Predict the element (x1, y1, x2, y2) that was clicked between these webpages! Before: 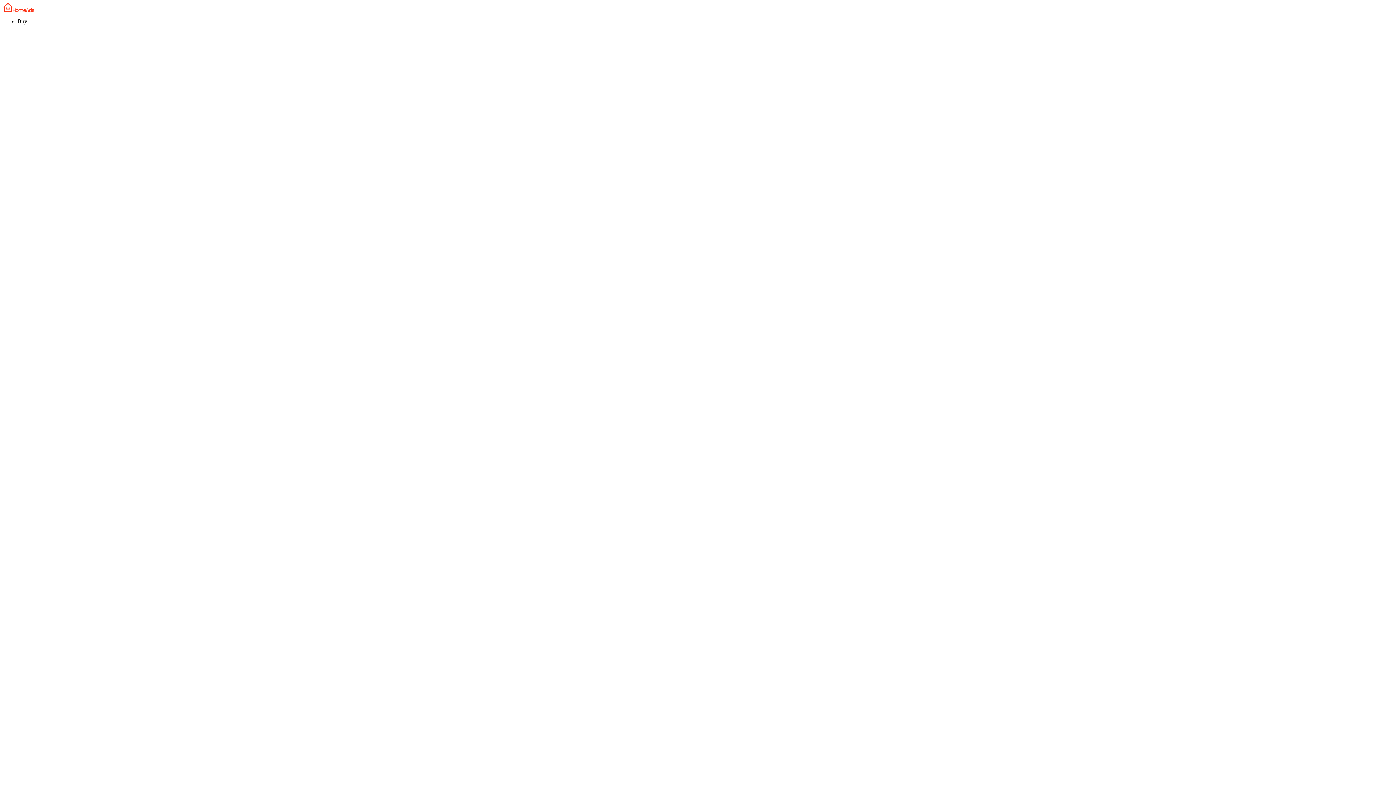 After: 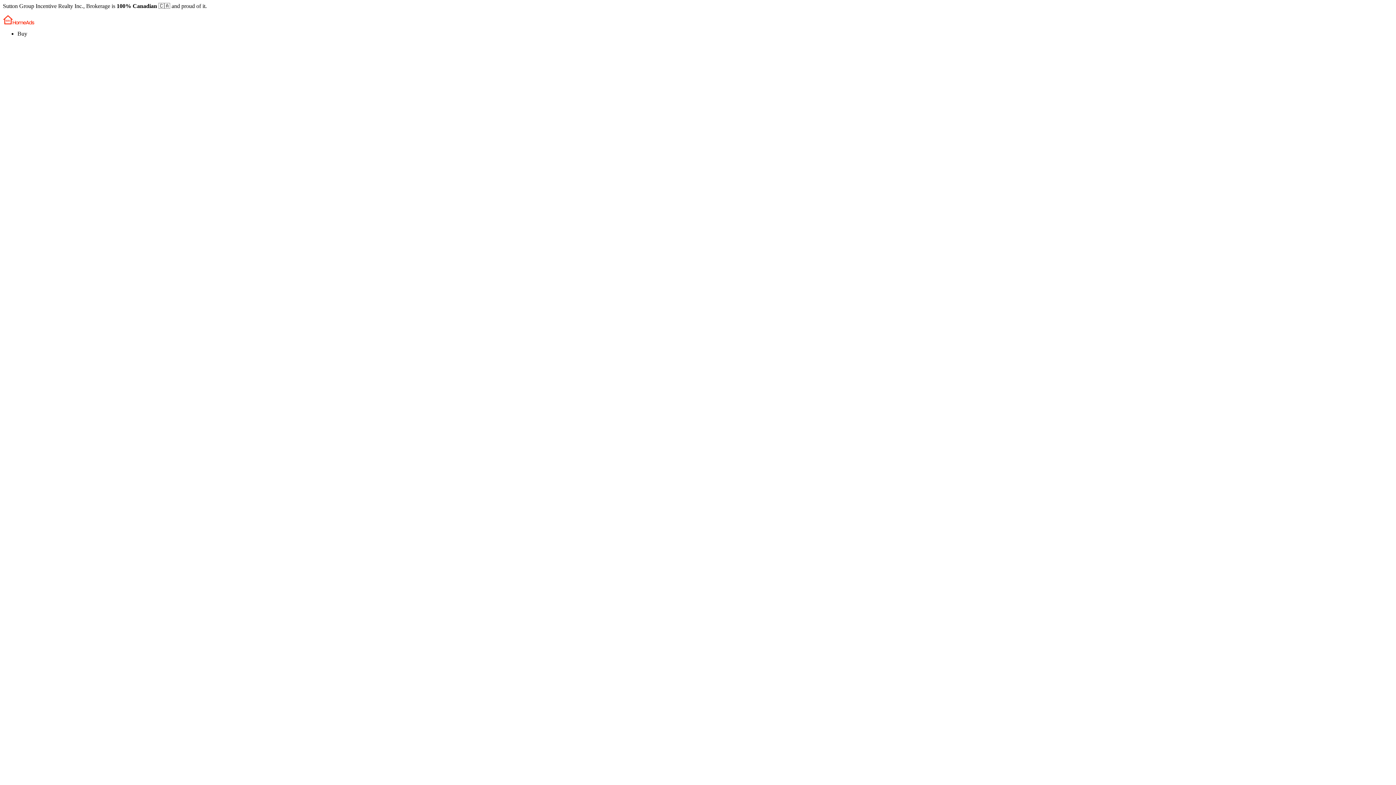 Action: bbox: (2, 2, 1393, 12)